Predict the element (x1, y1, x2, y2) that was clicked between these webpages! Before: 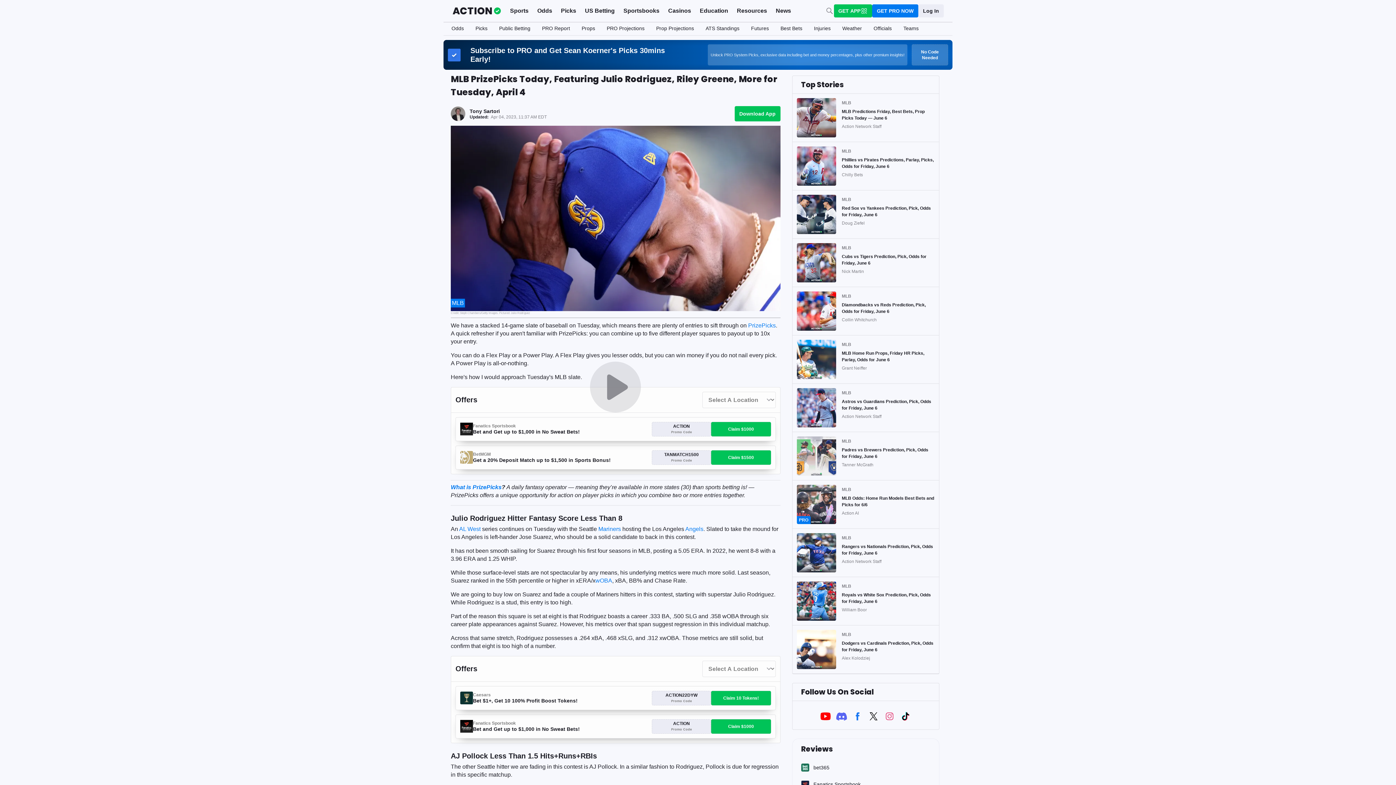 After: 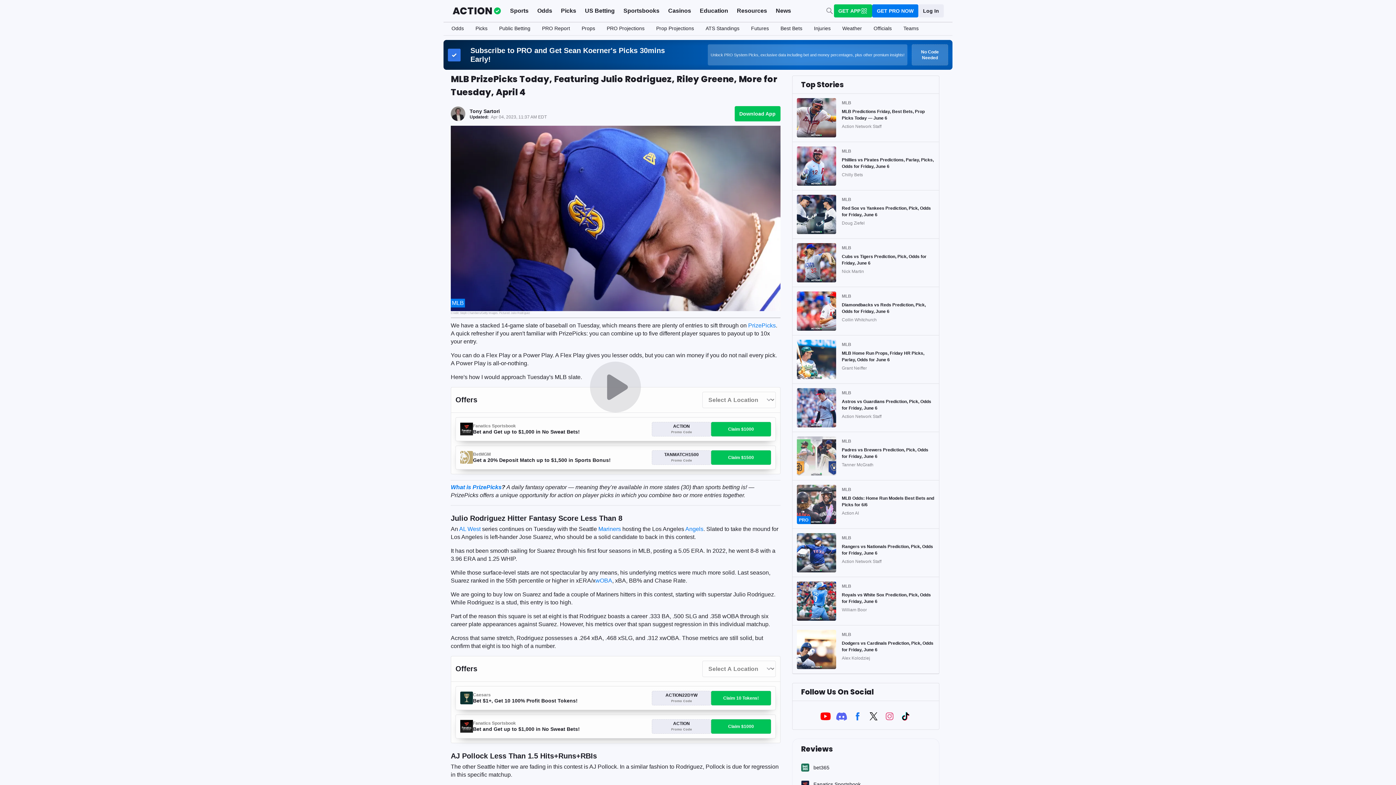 Action: label: Angels bbox: (685, 526, 703, 532)